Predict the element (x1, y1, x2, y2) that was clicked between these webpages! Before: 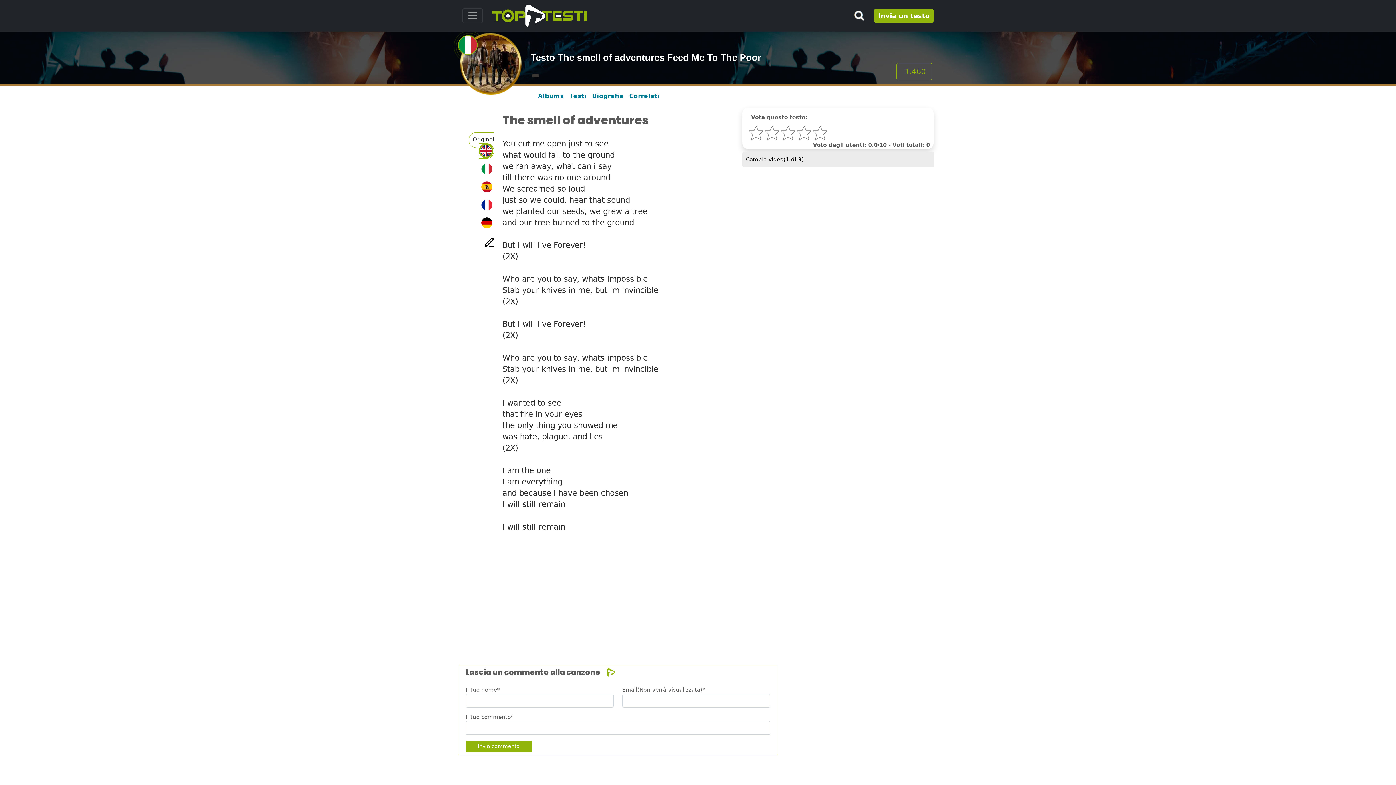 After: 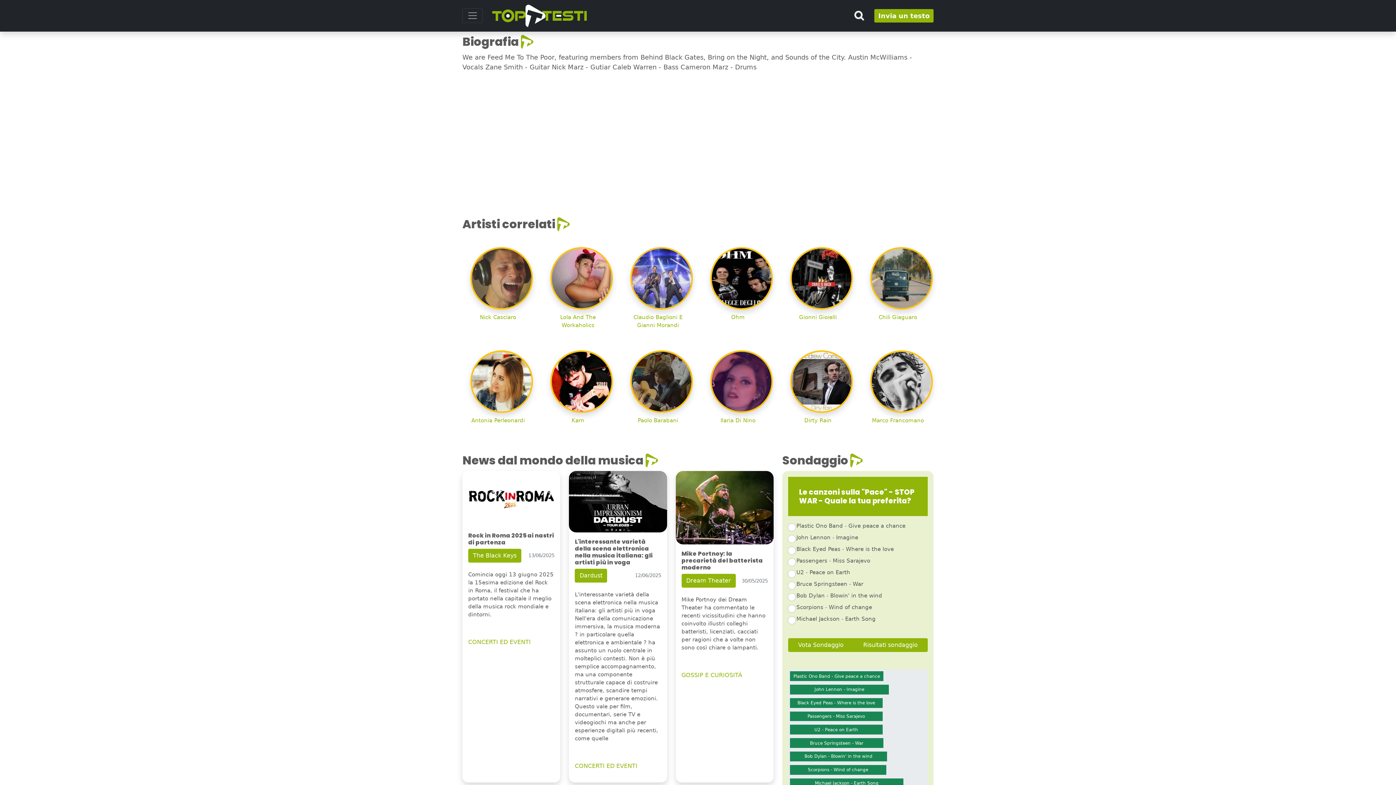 Action: label: Biografia bbox: (589, 88, 626, 103)